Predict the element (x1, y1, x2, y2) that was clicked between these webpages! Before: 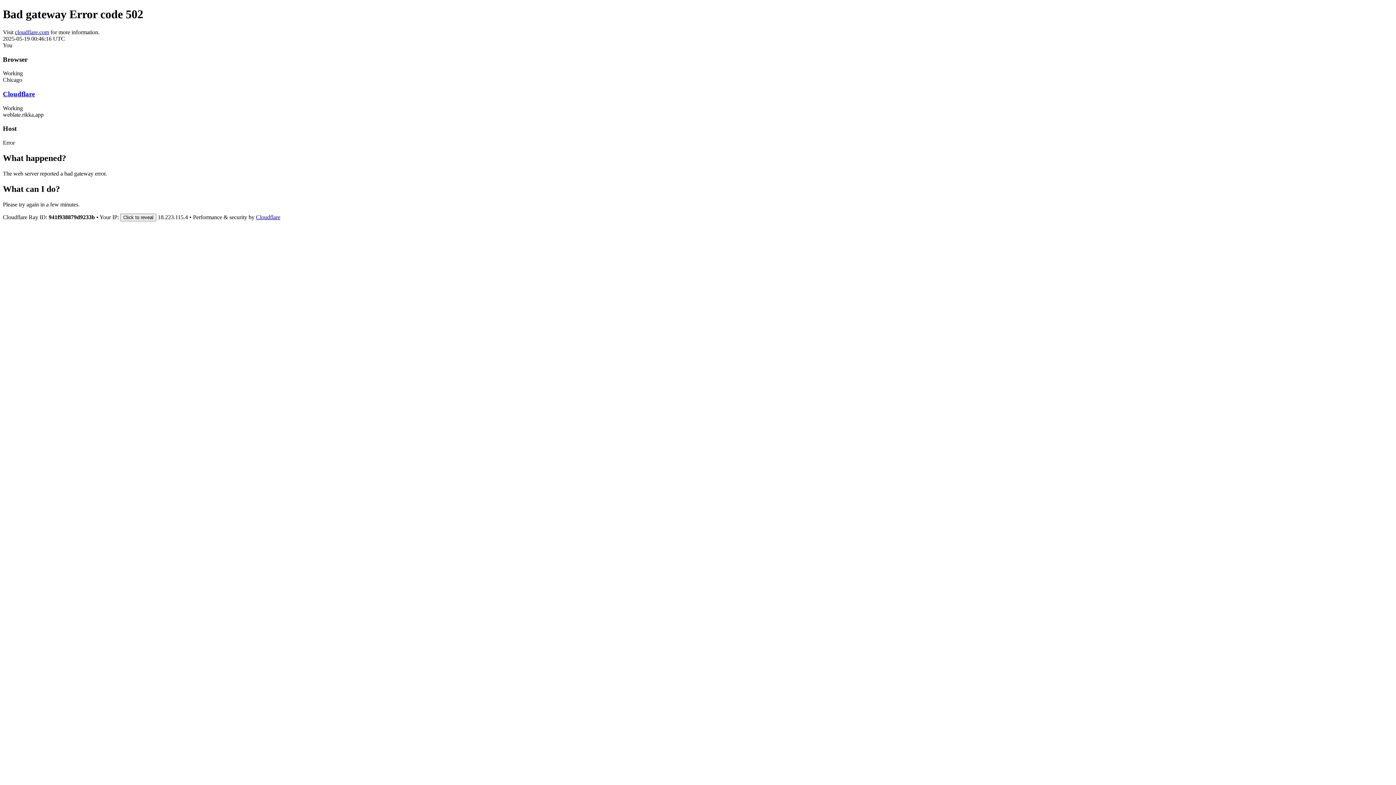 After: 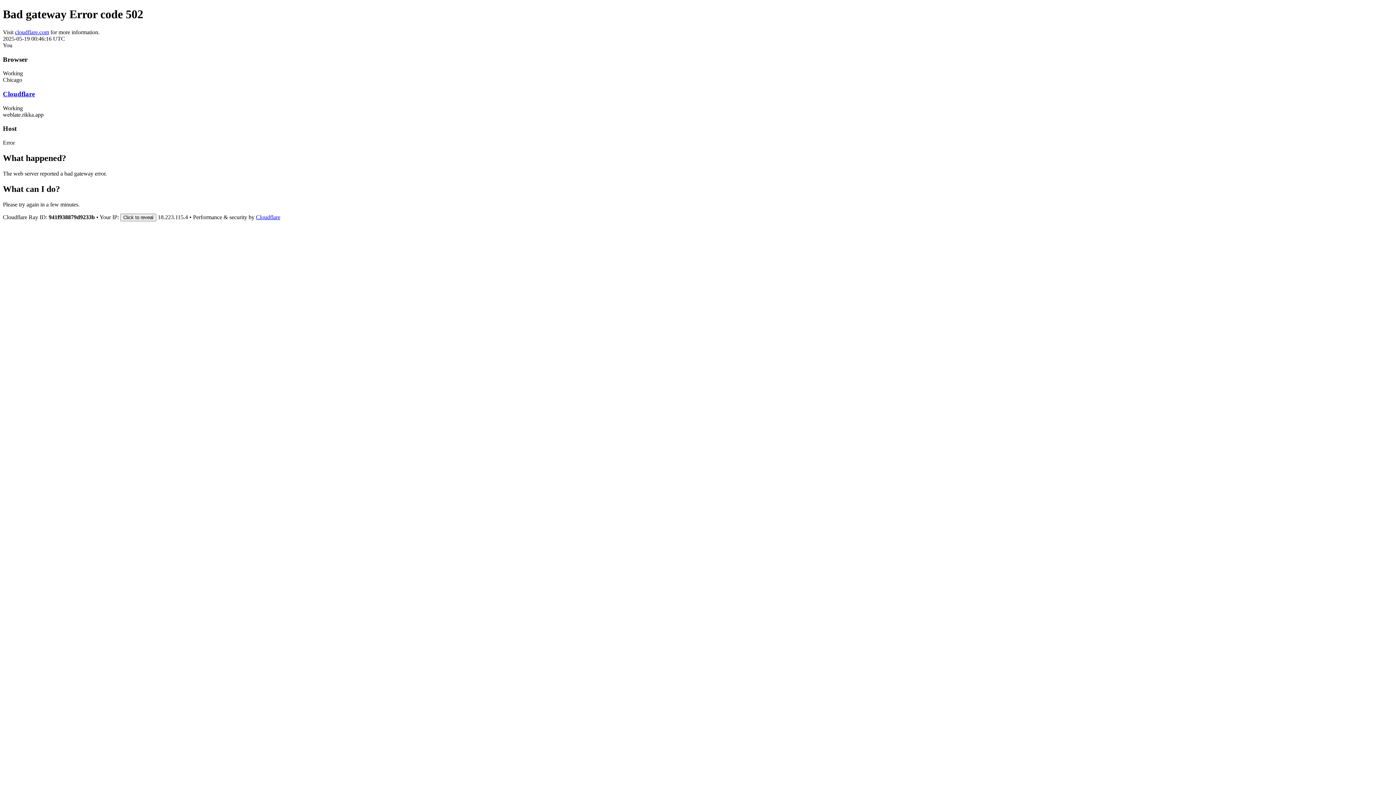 Action: label: Cloudflare bbox: (256, 214, 280, 220)